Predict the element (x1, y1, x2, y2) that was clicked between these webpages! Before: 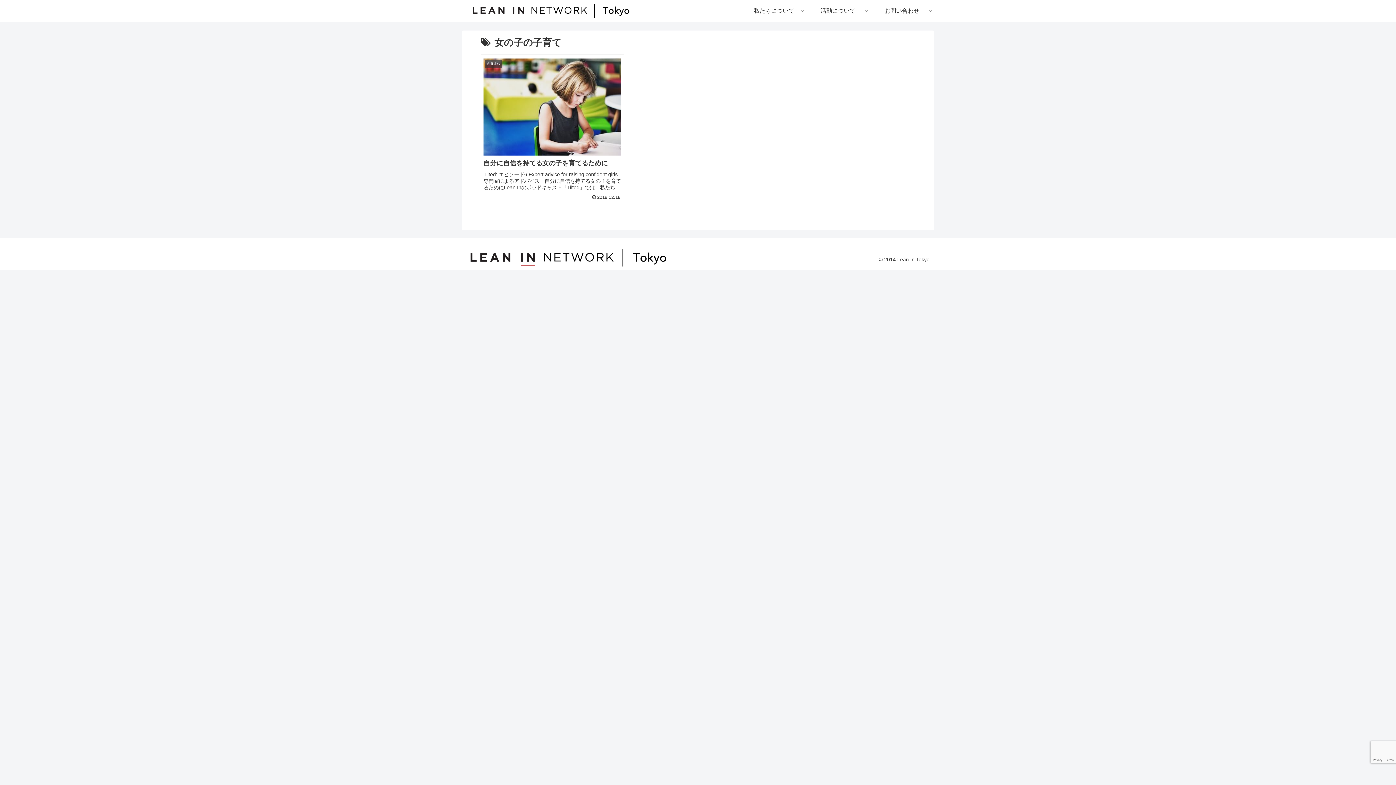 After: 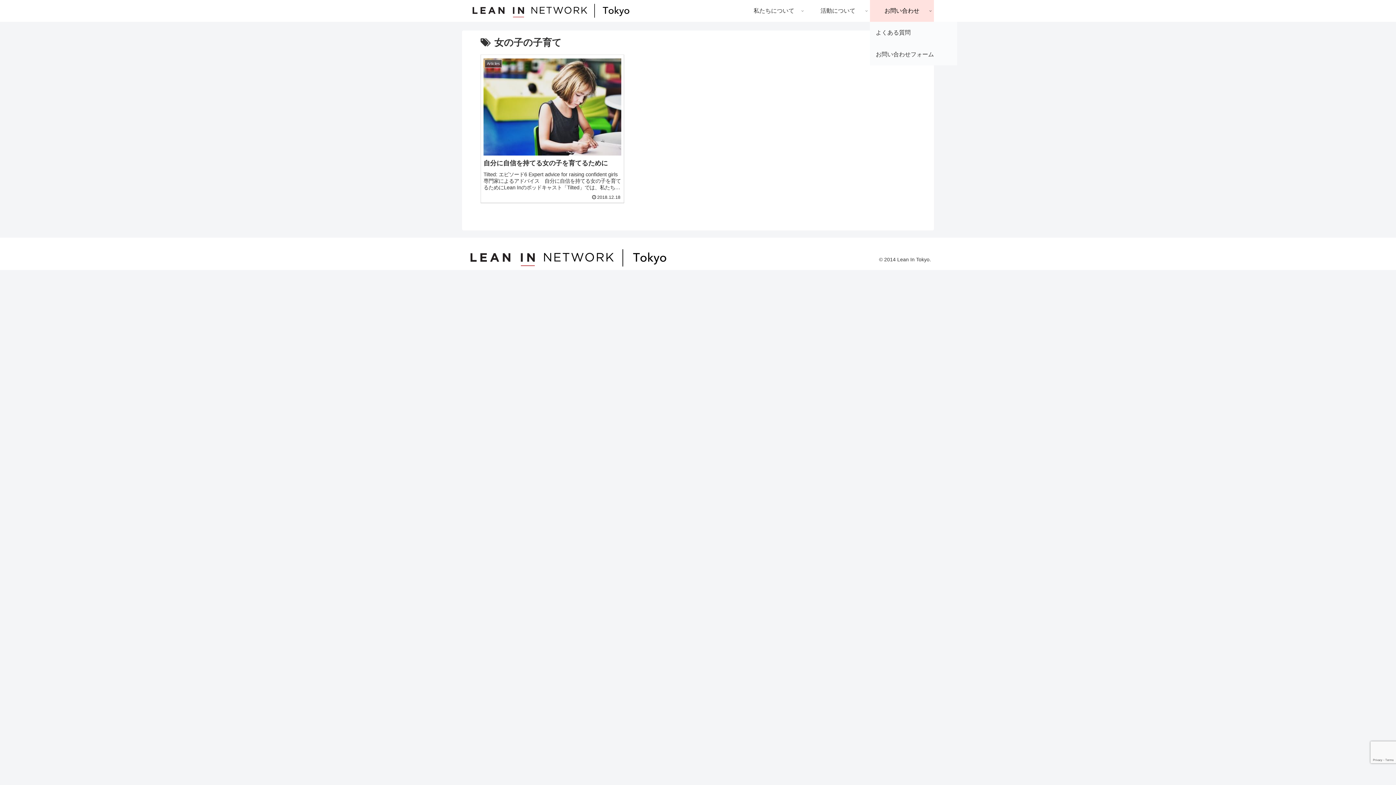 Action: bbox: (870, 0, 934, 21) label: お問い合わせ